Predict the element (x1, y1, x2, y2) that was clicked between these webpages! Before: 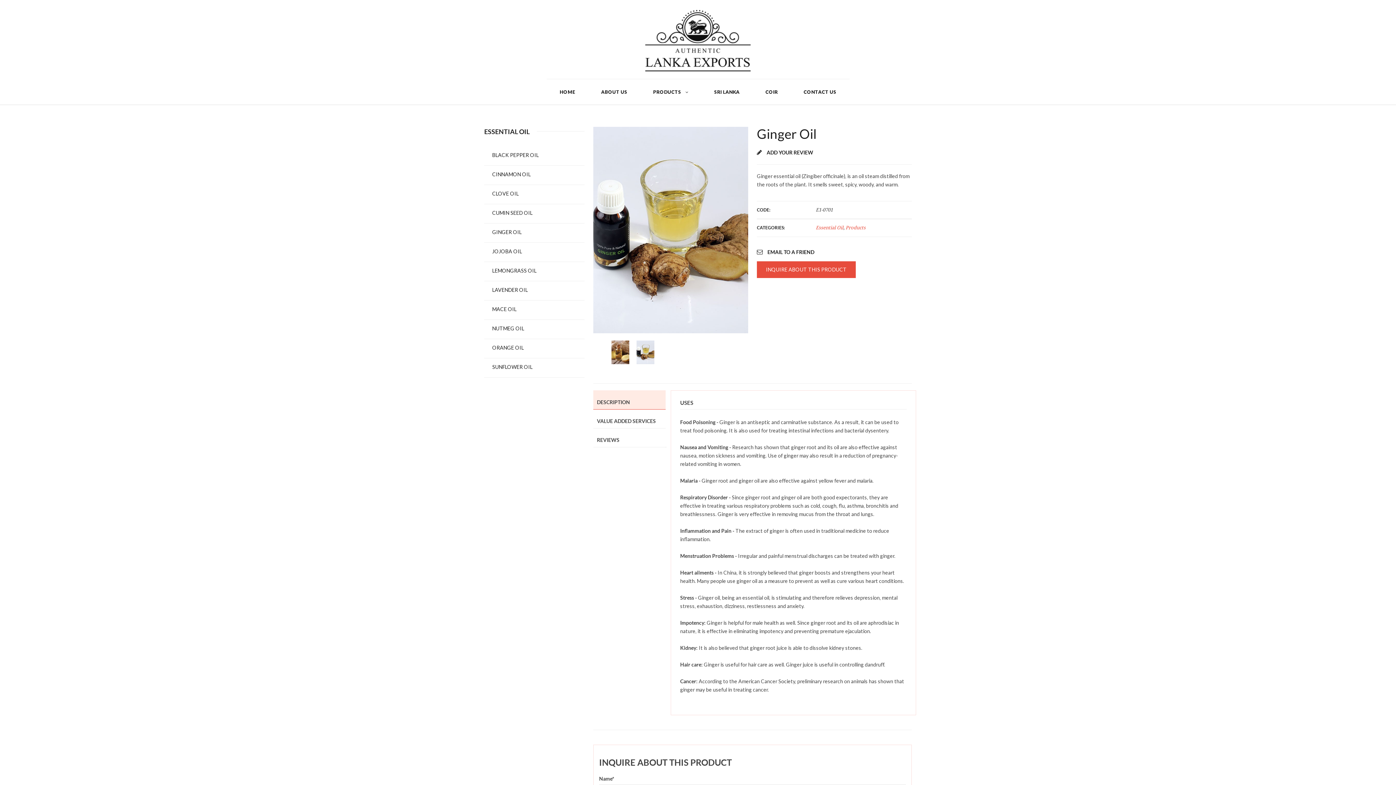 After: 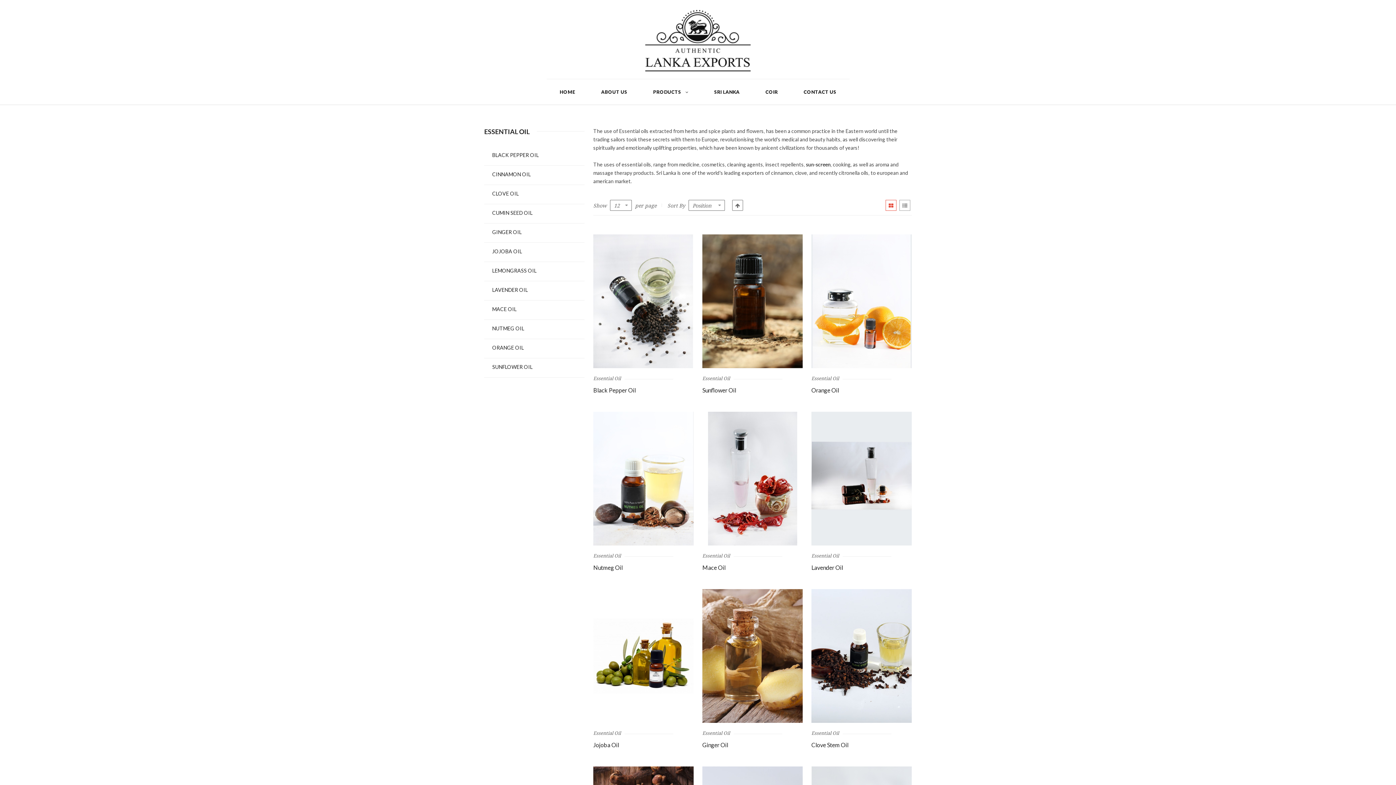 Action: bbox: (484, 127, 529, 135) label: ESSENTIAL OIL